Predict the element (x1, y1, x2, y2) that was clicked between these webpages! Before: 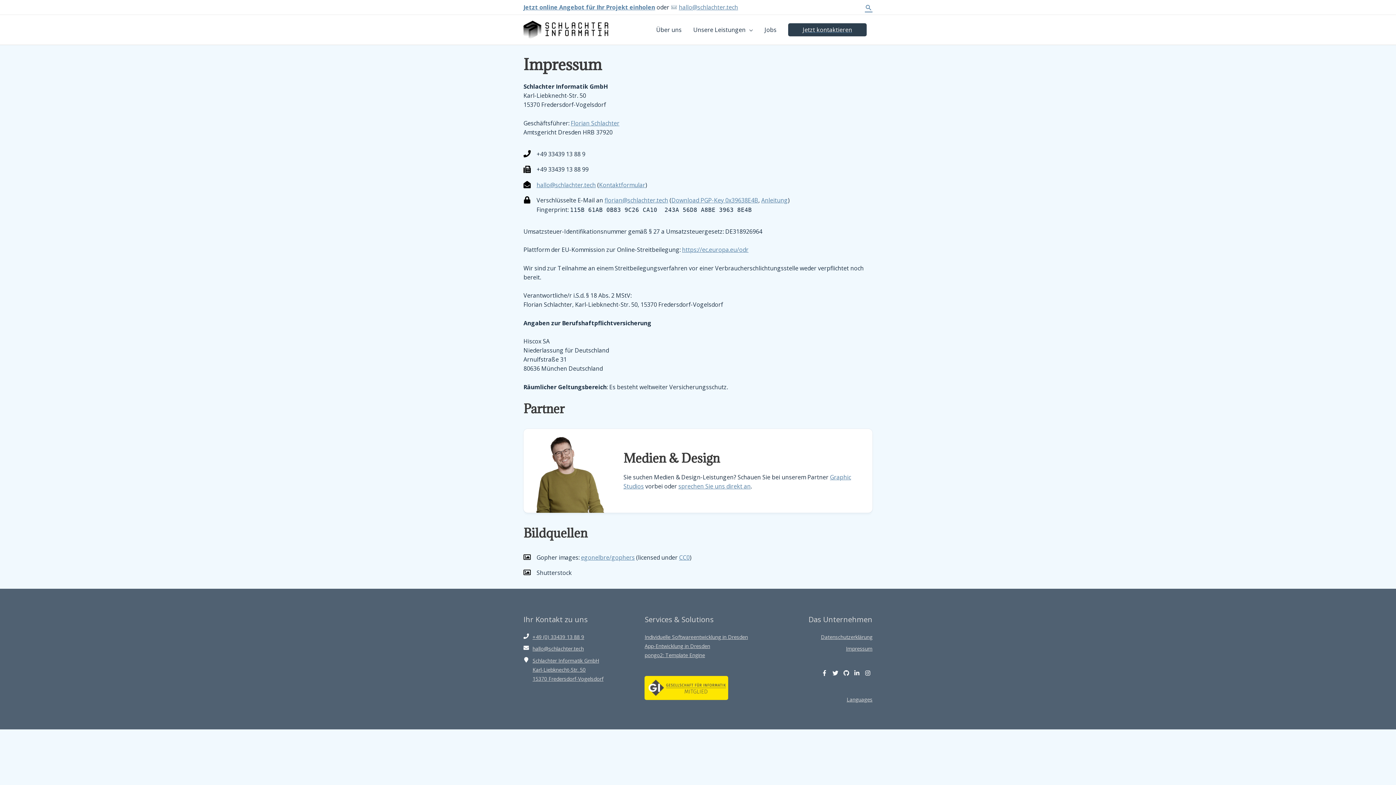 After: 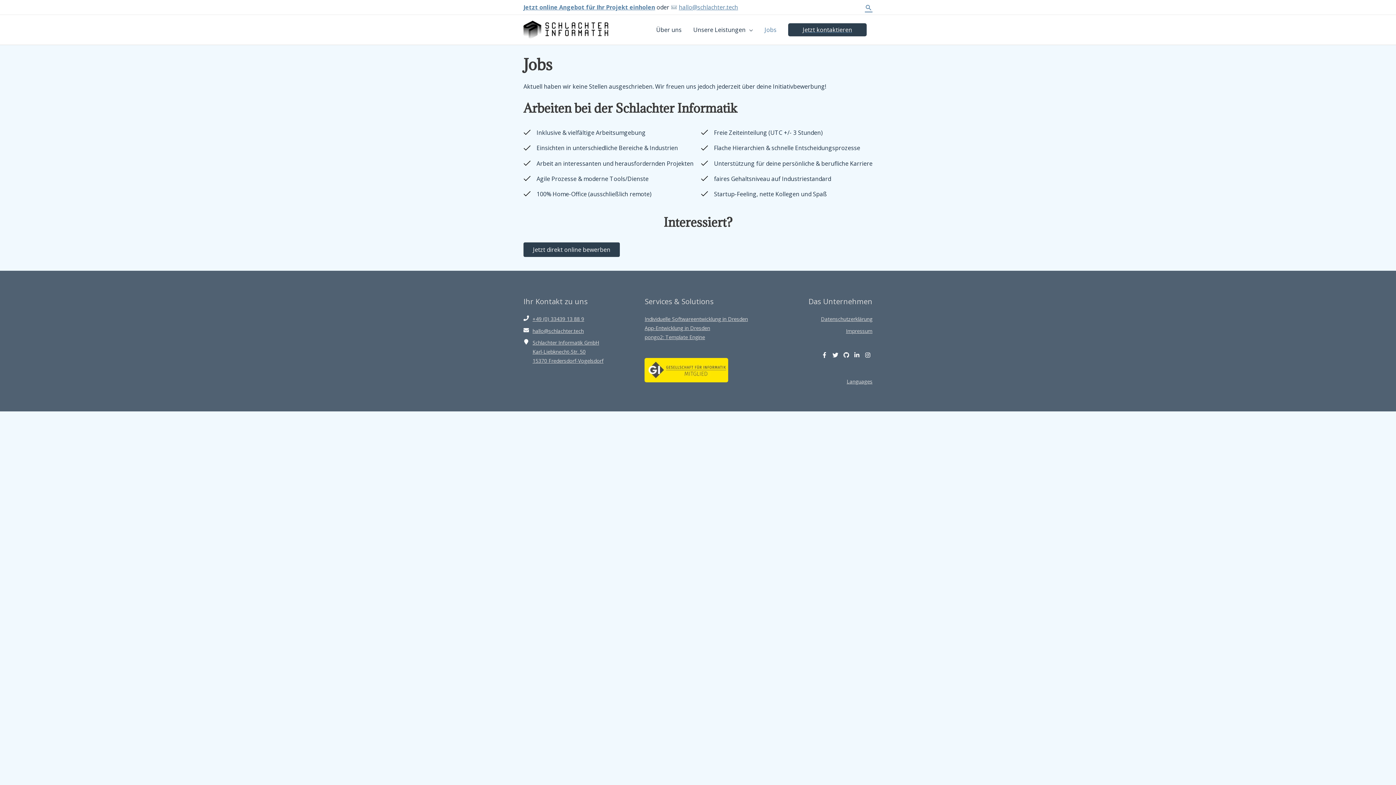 Action: bbox: (758, 14, 782, 44) label: Jobs